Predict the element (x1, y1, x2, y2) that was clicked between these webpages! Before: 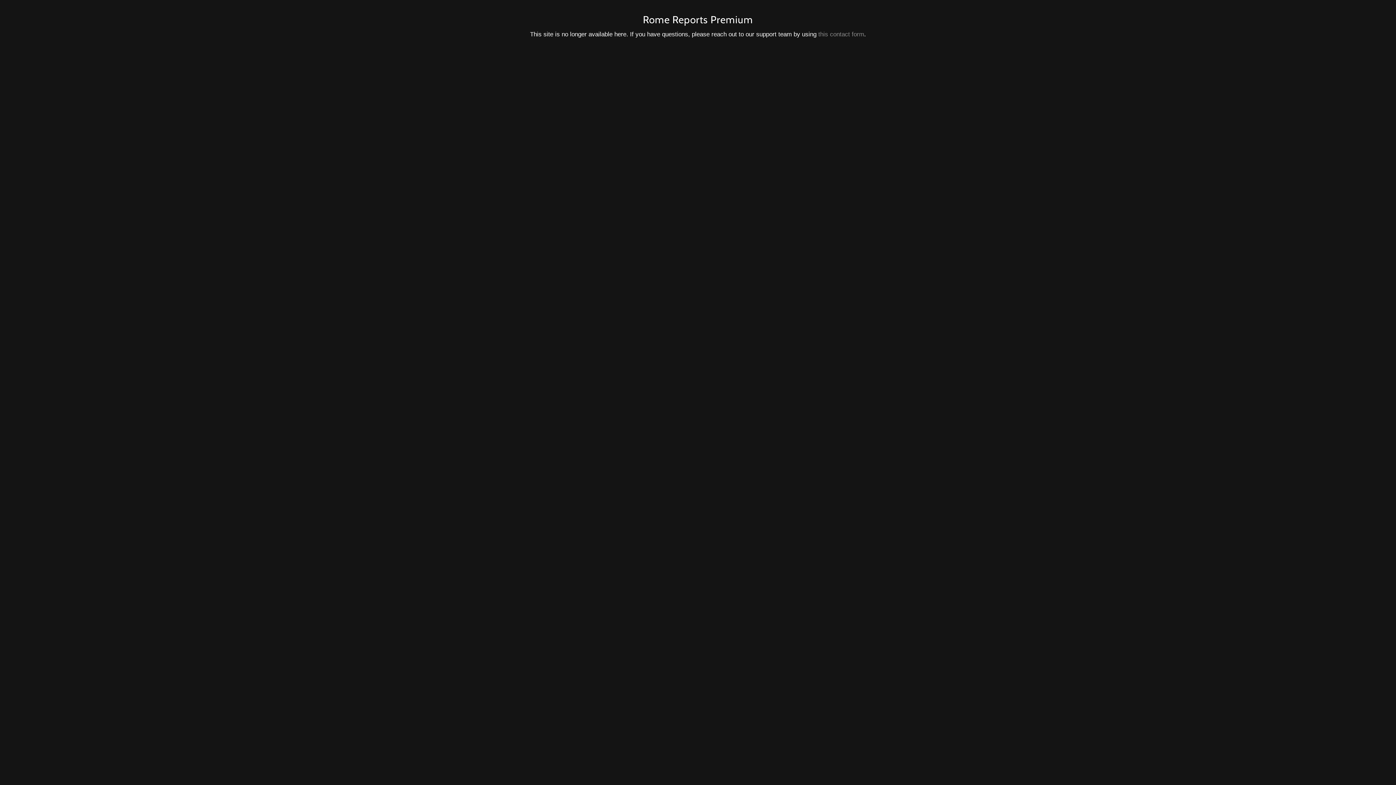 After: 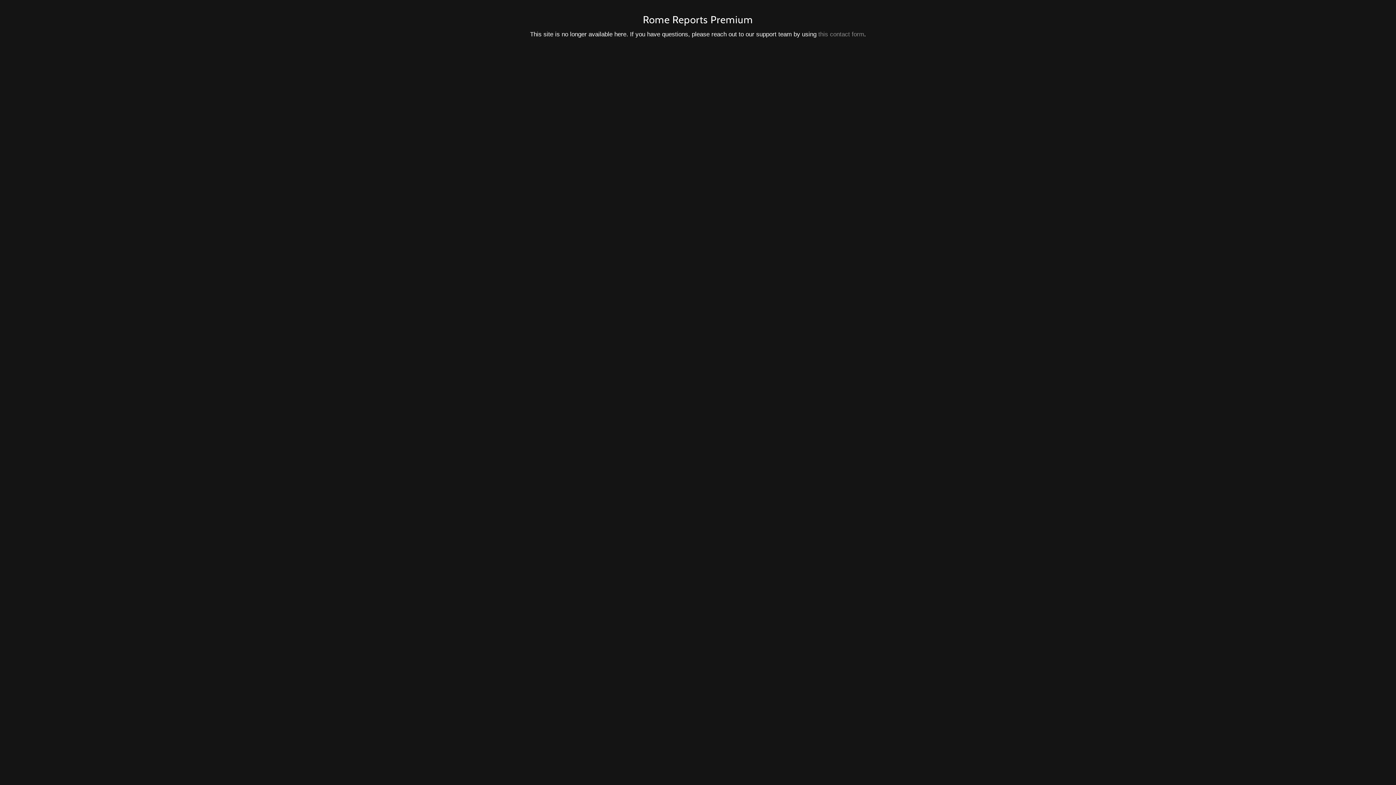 Action: bbox: (818, 30, 864, 37) label: this contact form